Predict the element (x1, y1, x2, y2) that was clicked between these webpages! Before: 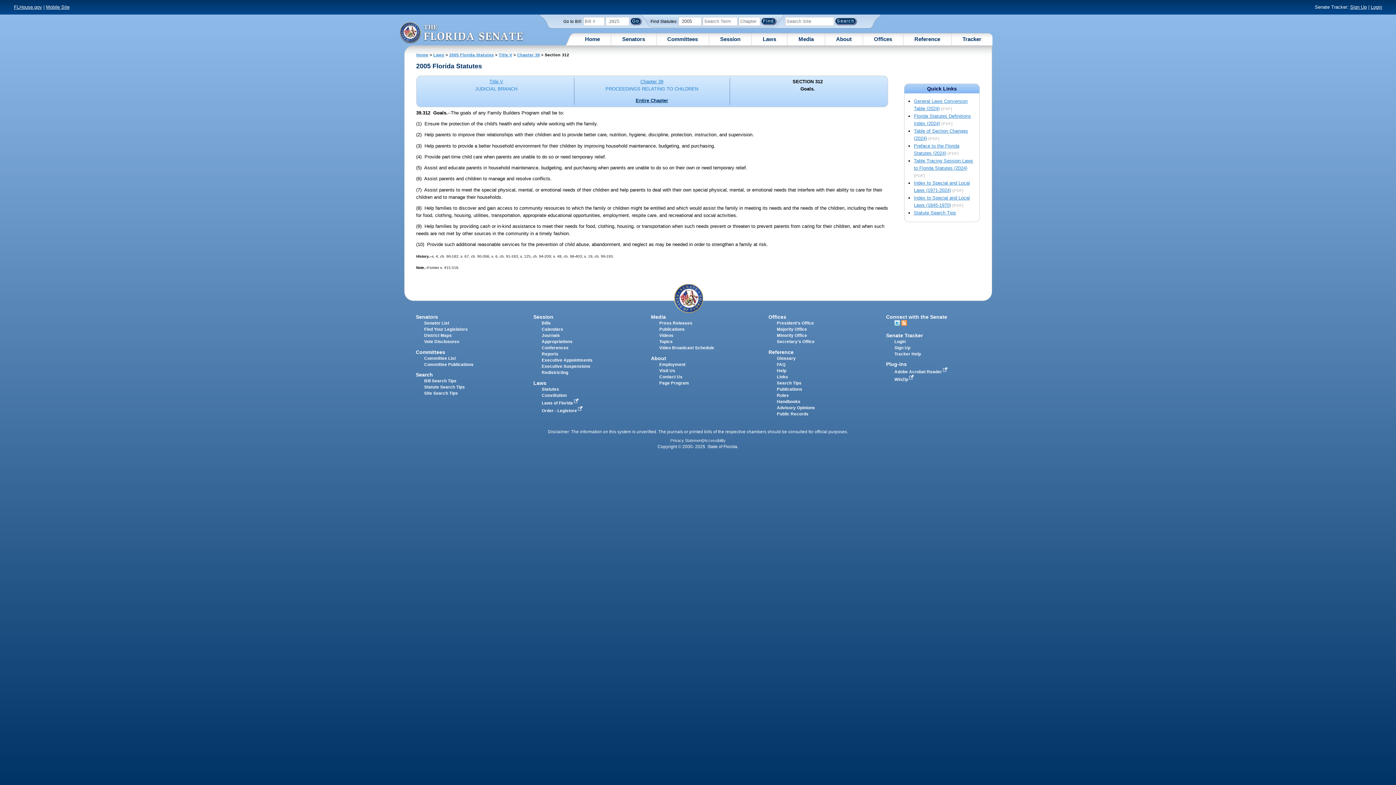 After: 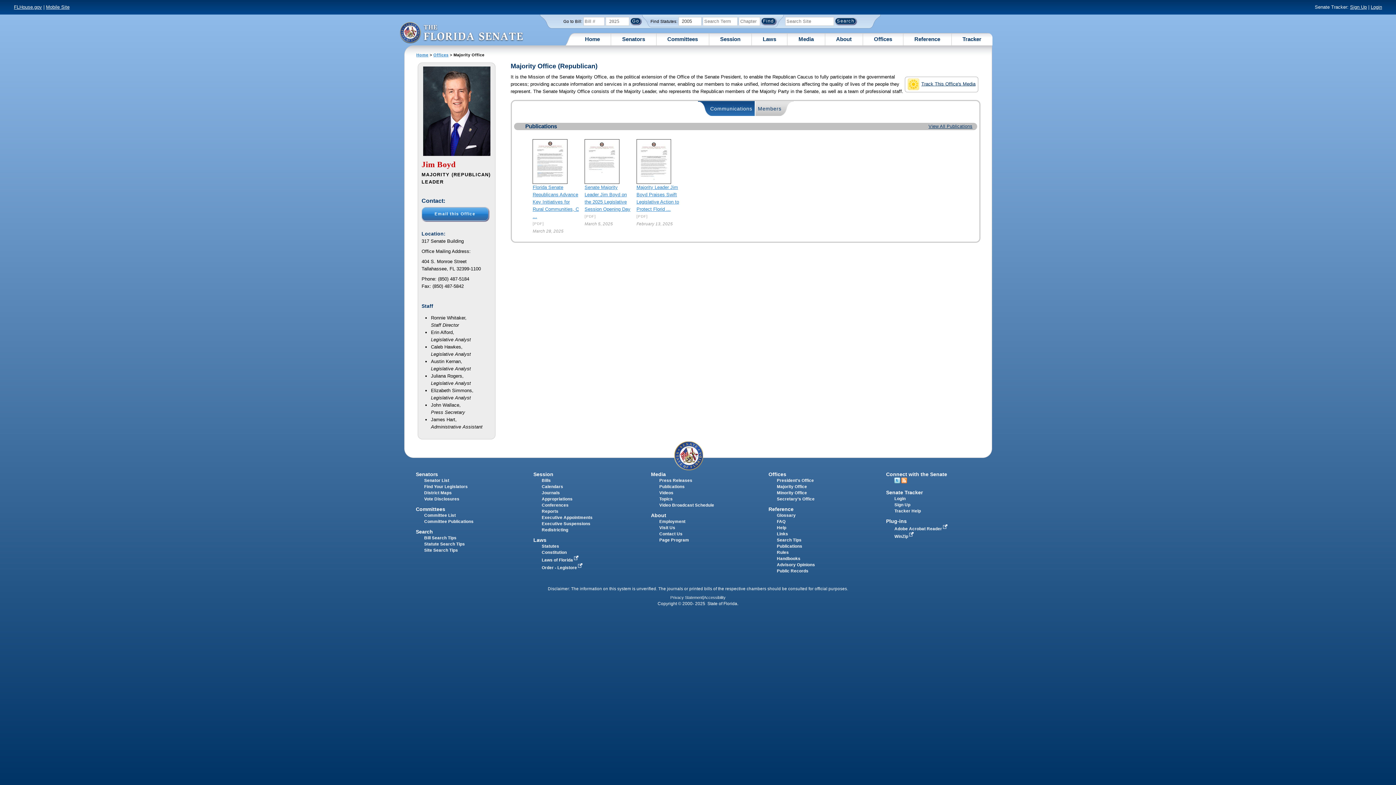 Action: bbox: (777, 327, 807, 331) label: Majority Office